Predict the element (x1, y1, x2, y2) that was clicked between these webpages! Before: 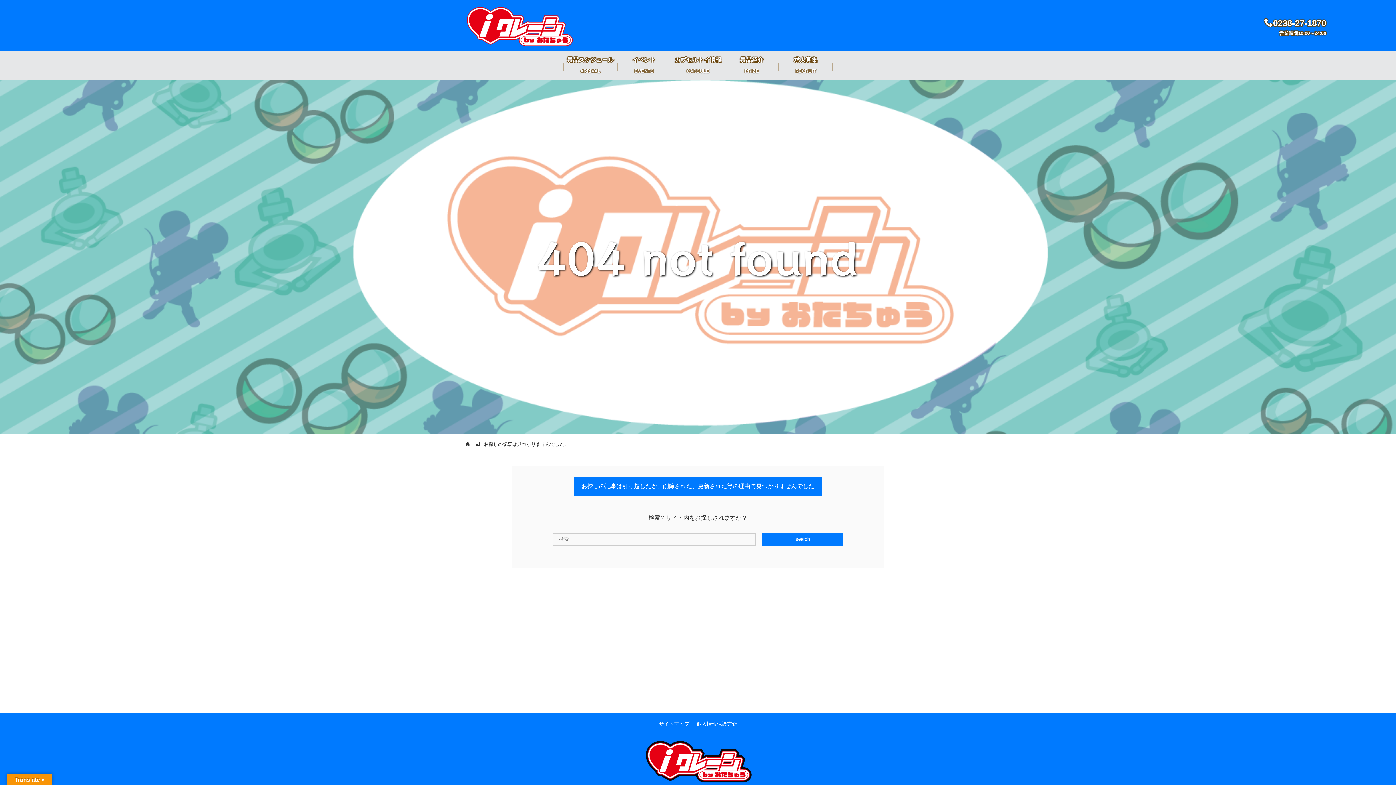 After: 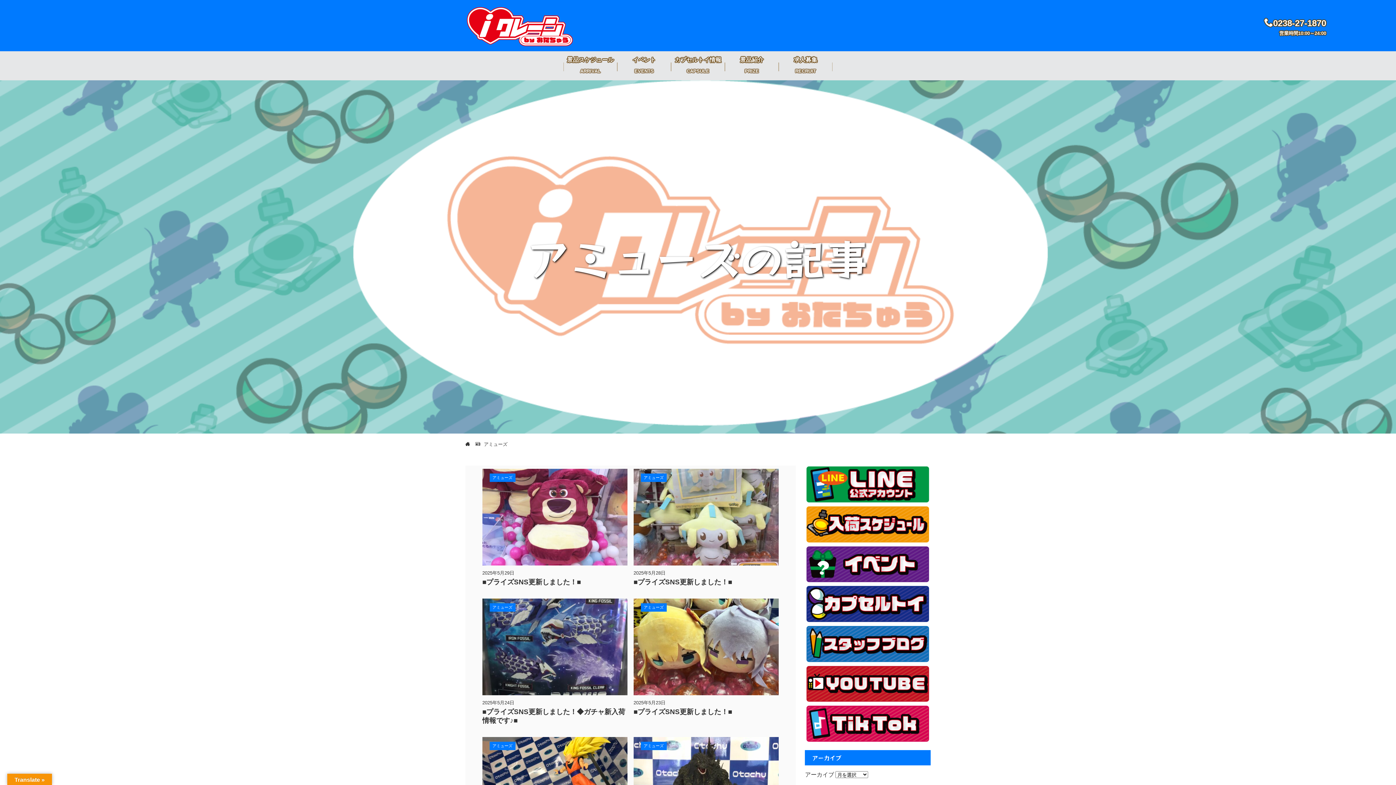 Action: label: 景品紹介
PRIZE bbox: (725, 51, 778, 80)